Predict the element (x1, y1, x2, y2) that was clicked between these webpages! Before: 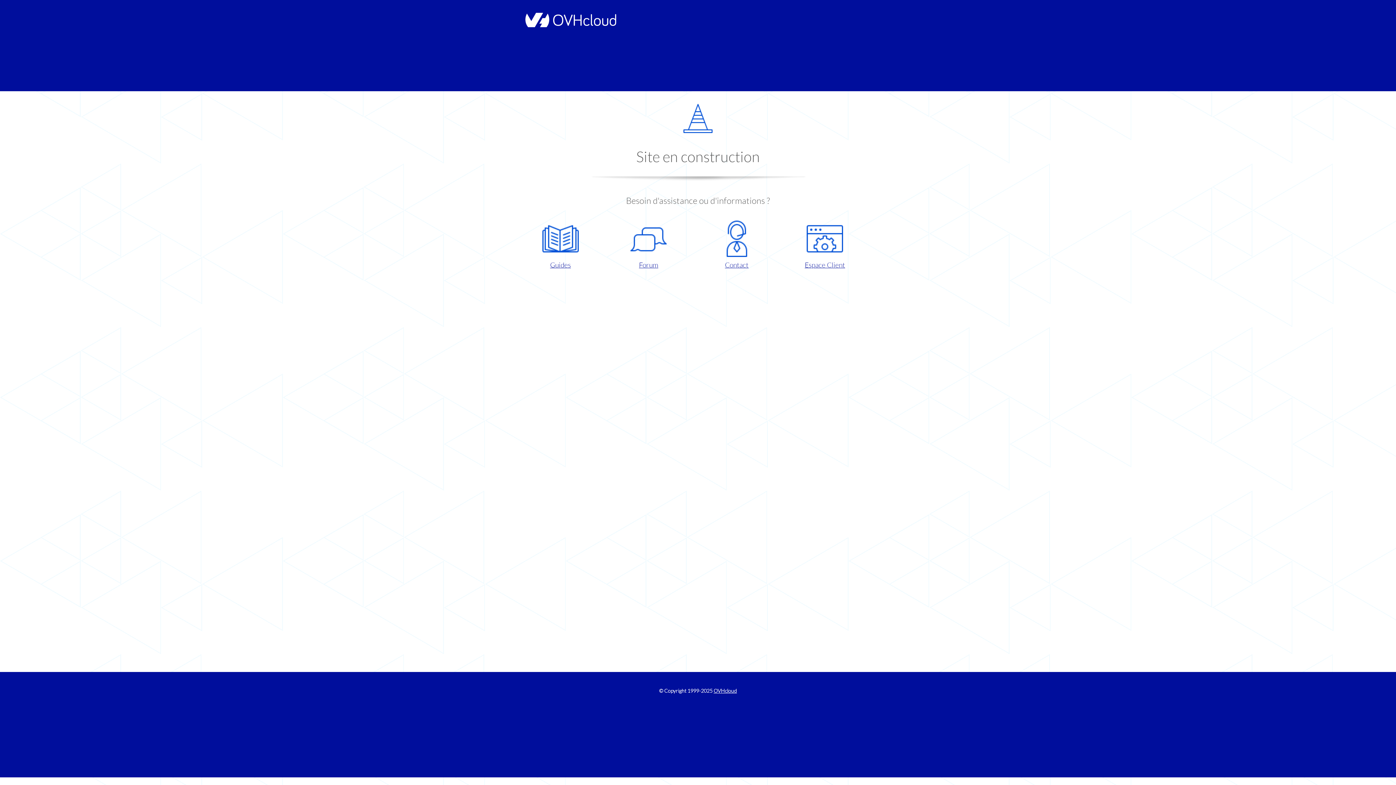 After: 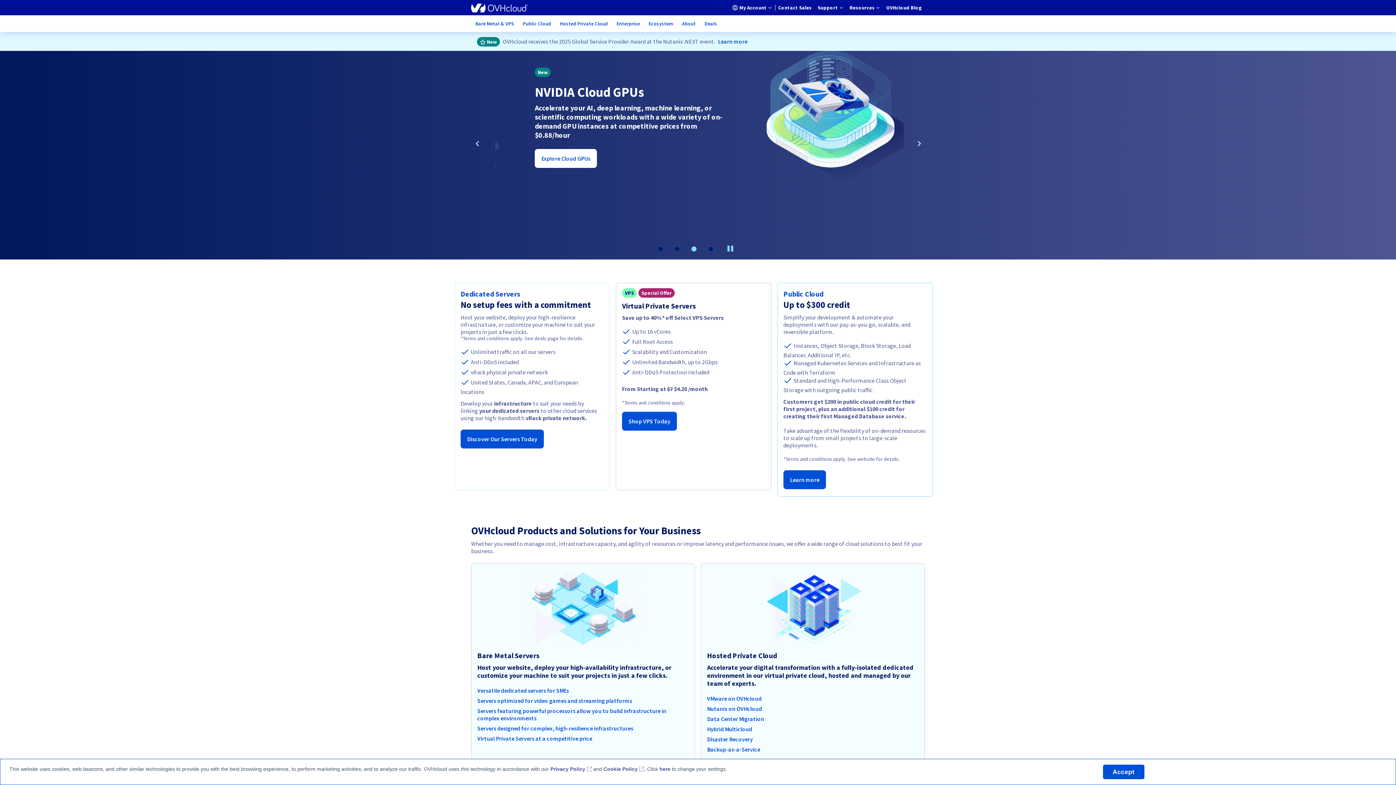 Action: bbox: (521, 22, 616, 28)